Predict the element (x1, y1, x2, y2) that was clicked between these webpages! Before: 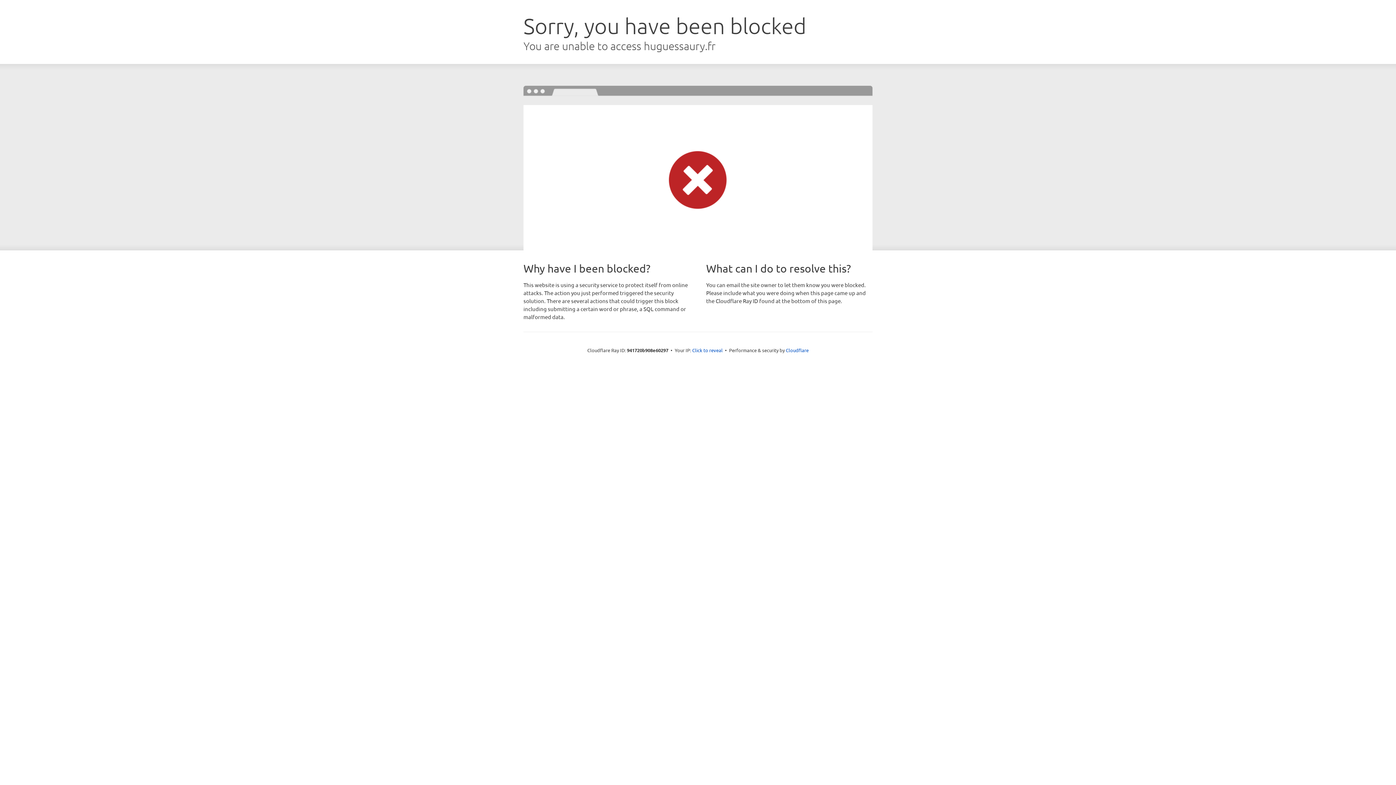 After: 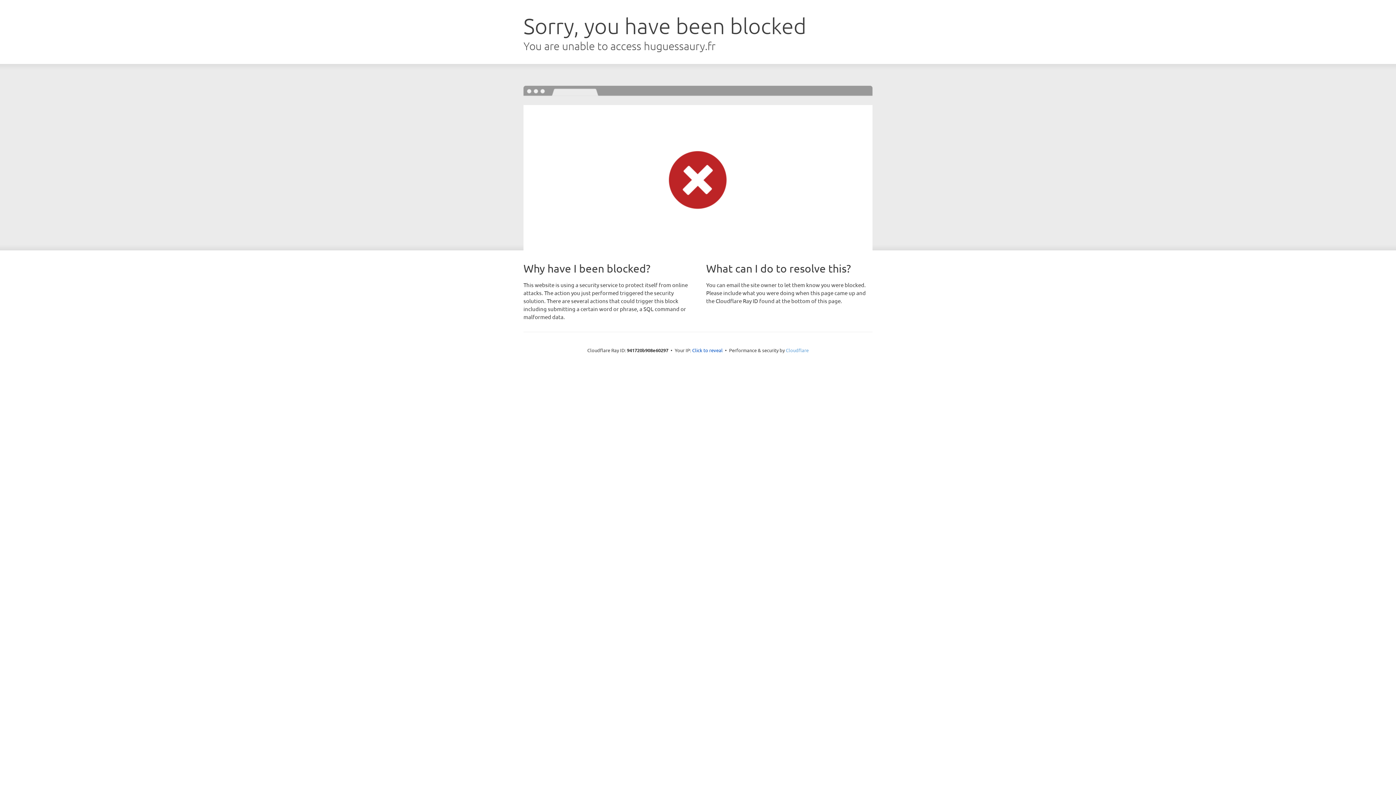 Action: bbox: (786, 347, 808, 353) label: Cloudflare